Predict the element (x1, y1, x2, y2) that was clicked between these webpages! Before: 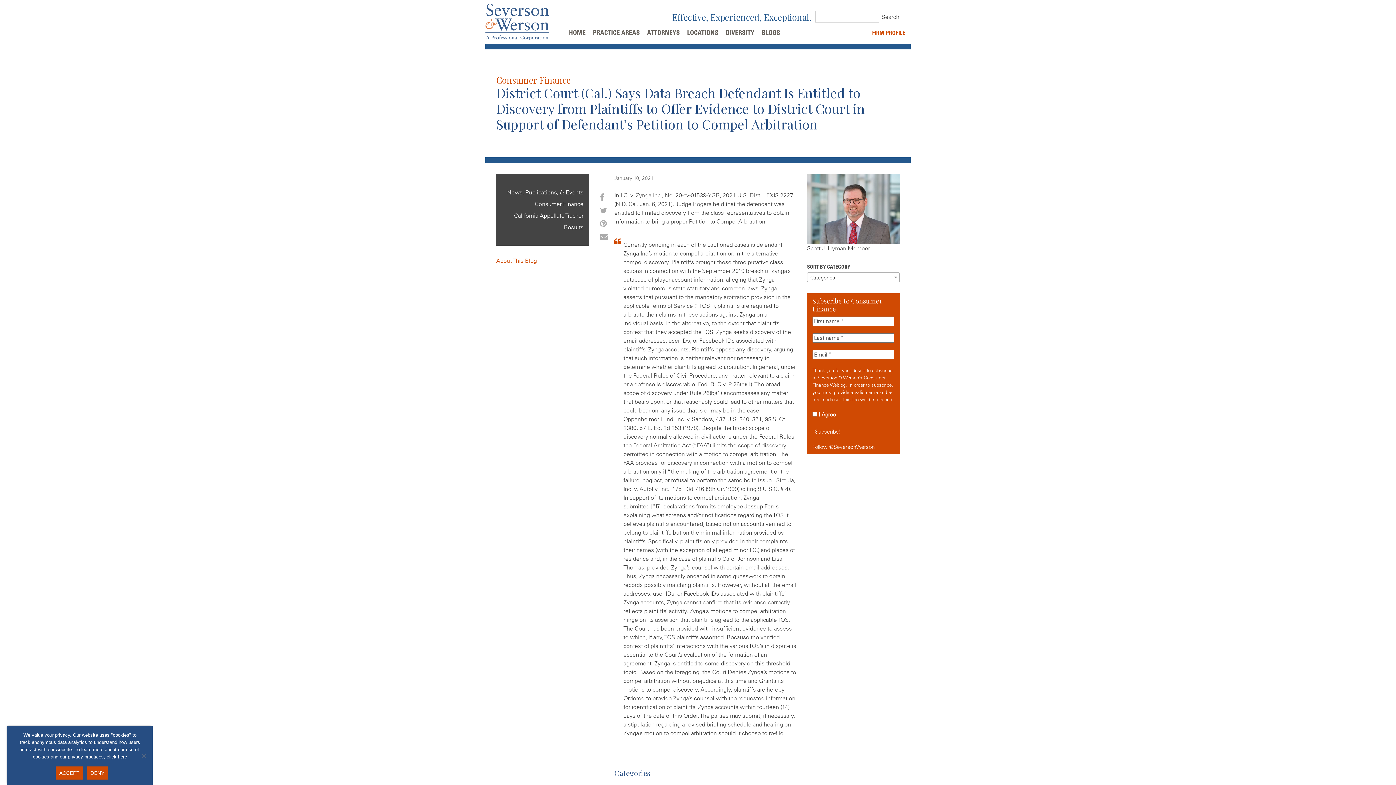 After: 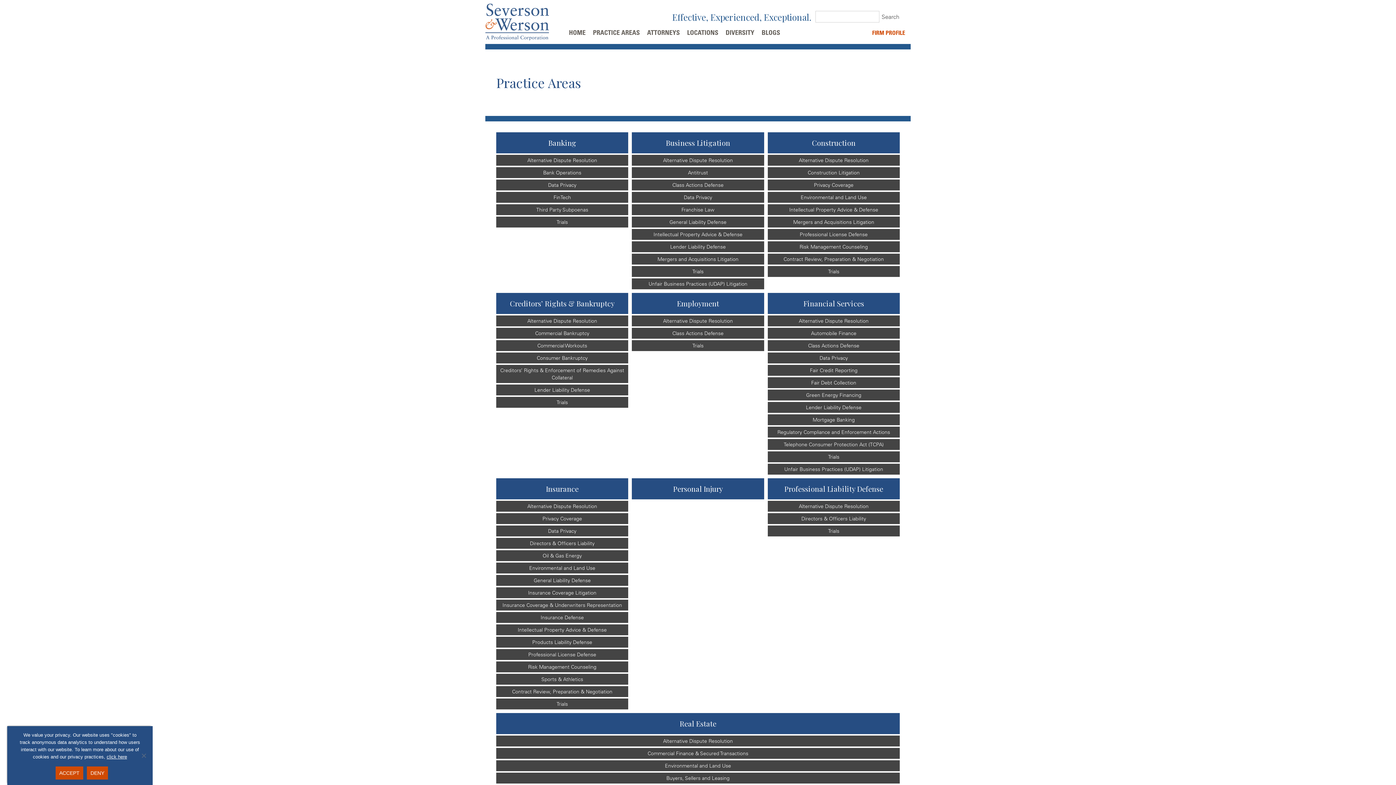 Action: label: PRACTICE AREAS bbox: (593, 28, 643, 36)